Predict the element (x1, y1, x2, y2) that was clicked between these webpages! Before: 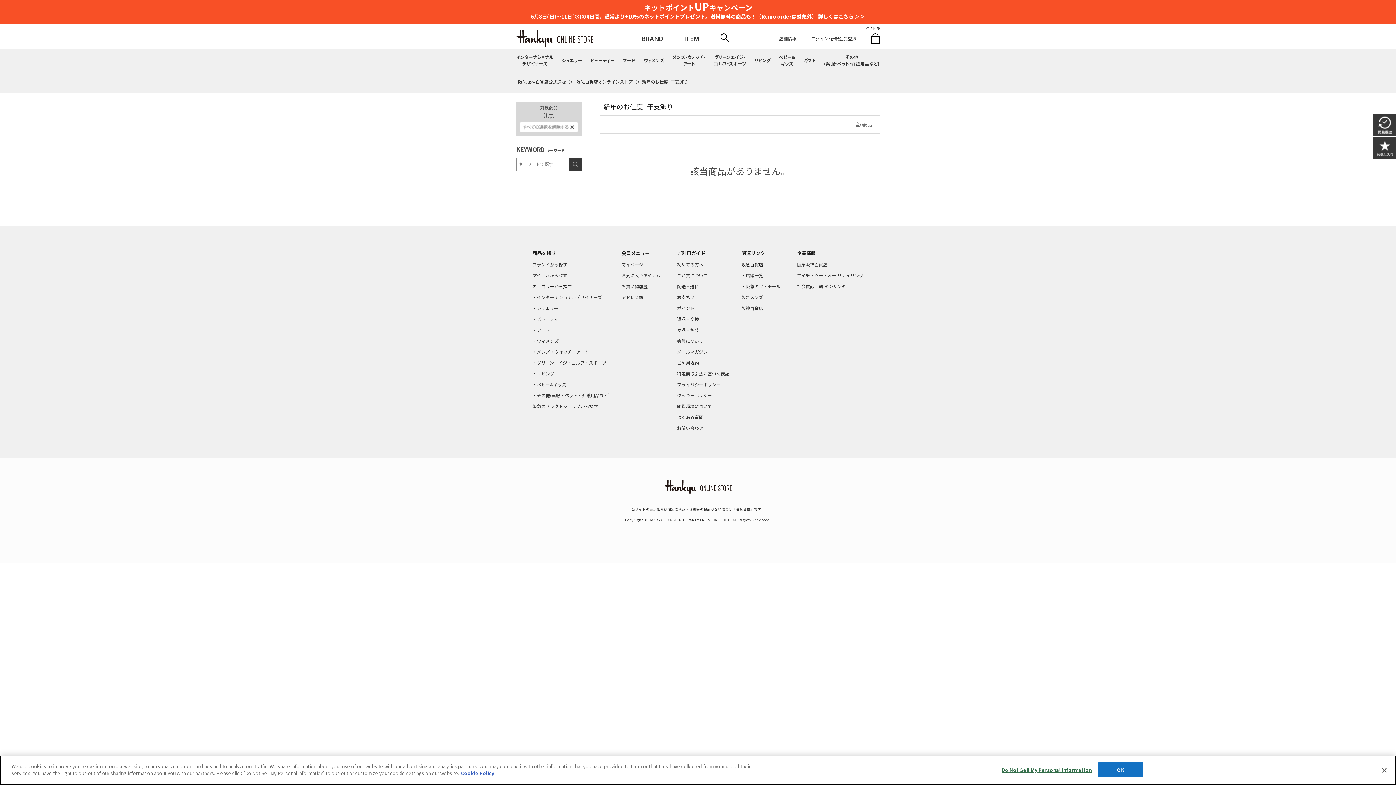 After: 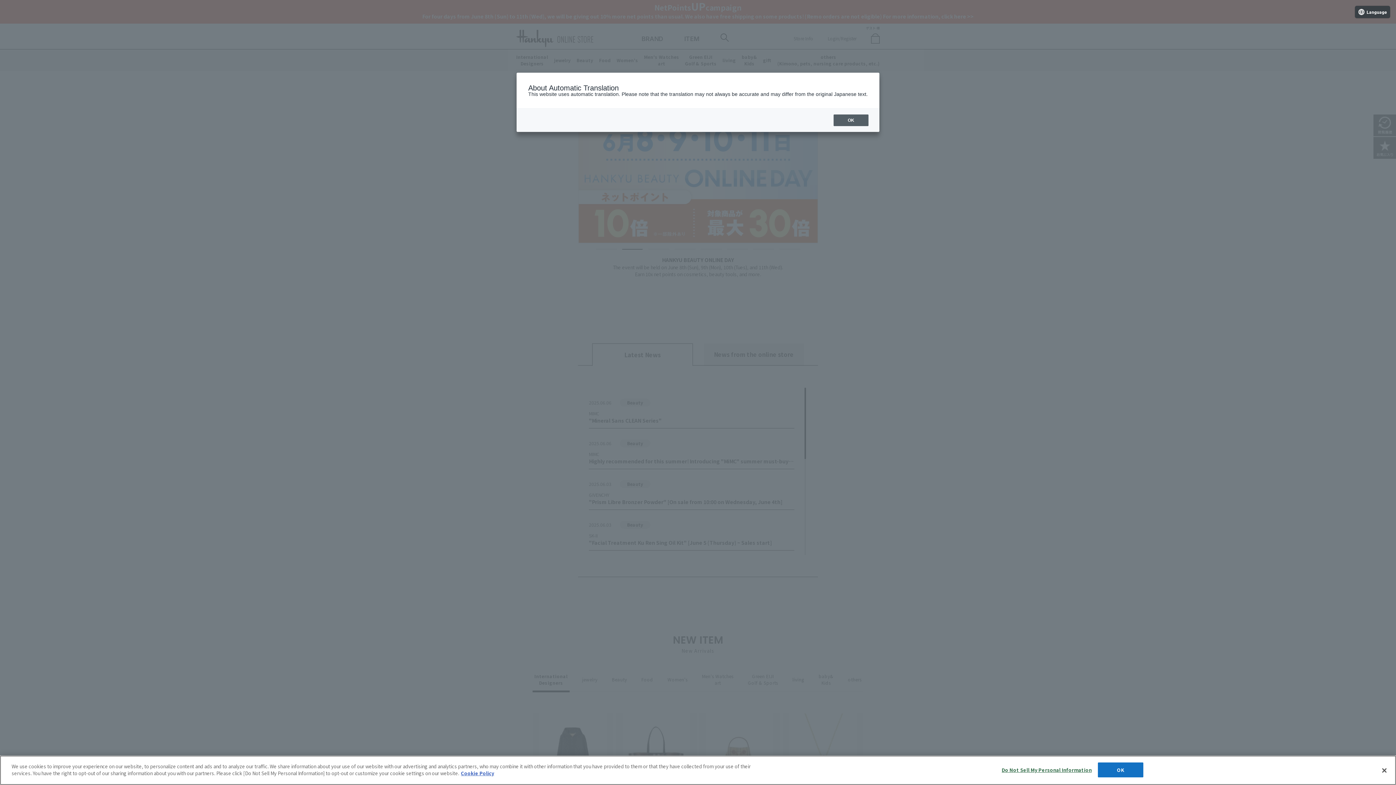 Action: bbox: (664, 491, 732, 496)